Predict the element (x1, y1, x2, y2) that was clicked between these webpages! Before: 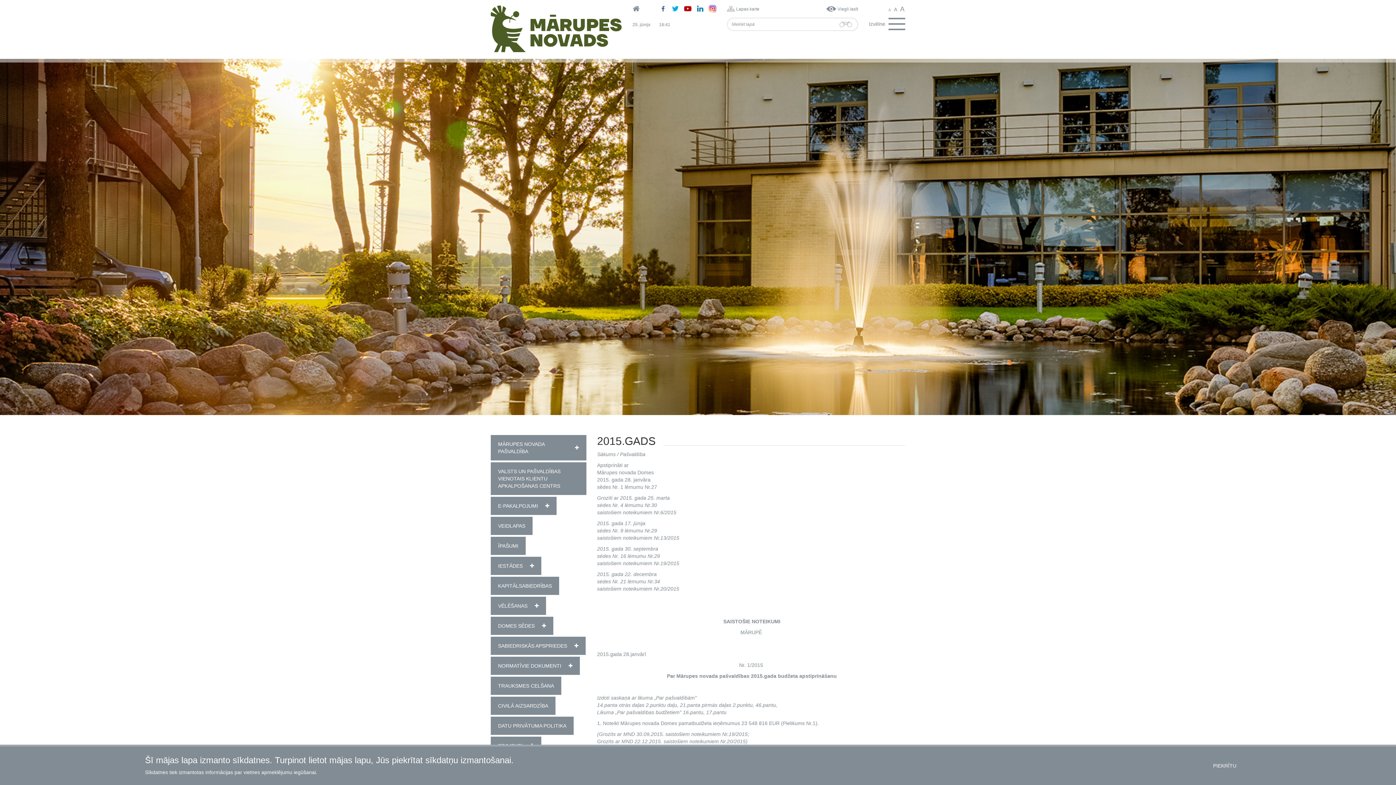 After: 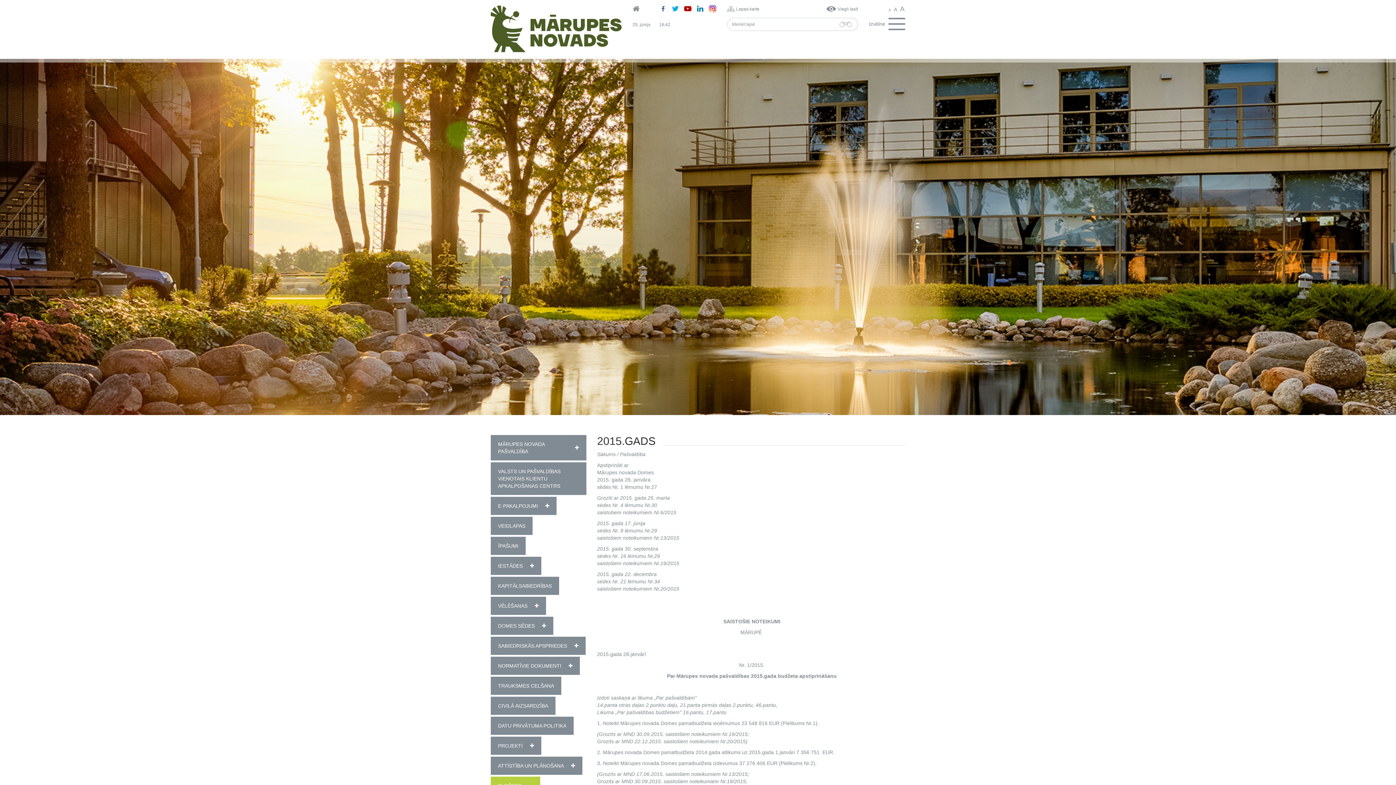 Action: bbox: (696, 5, 703, 12)